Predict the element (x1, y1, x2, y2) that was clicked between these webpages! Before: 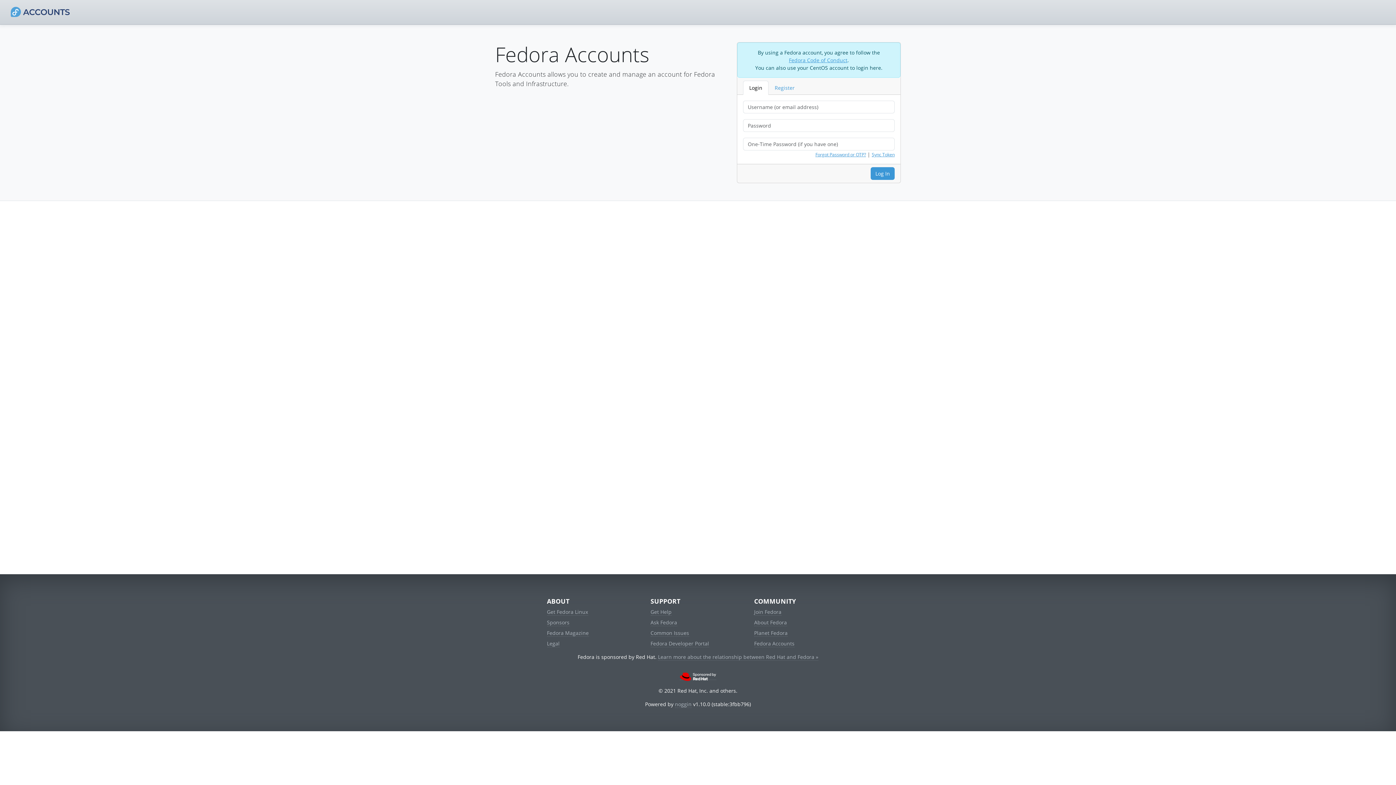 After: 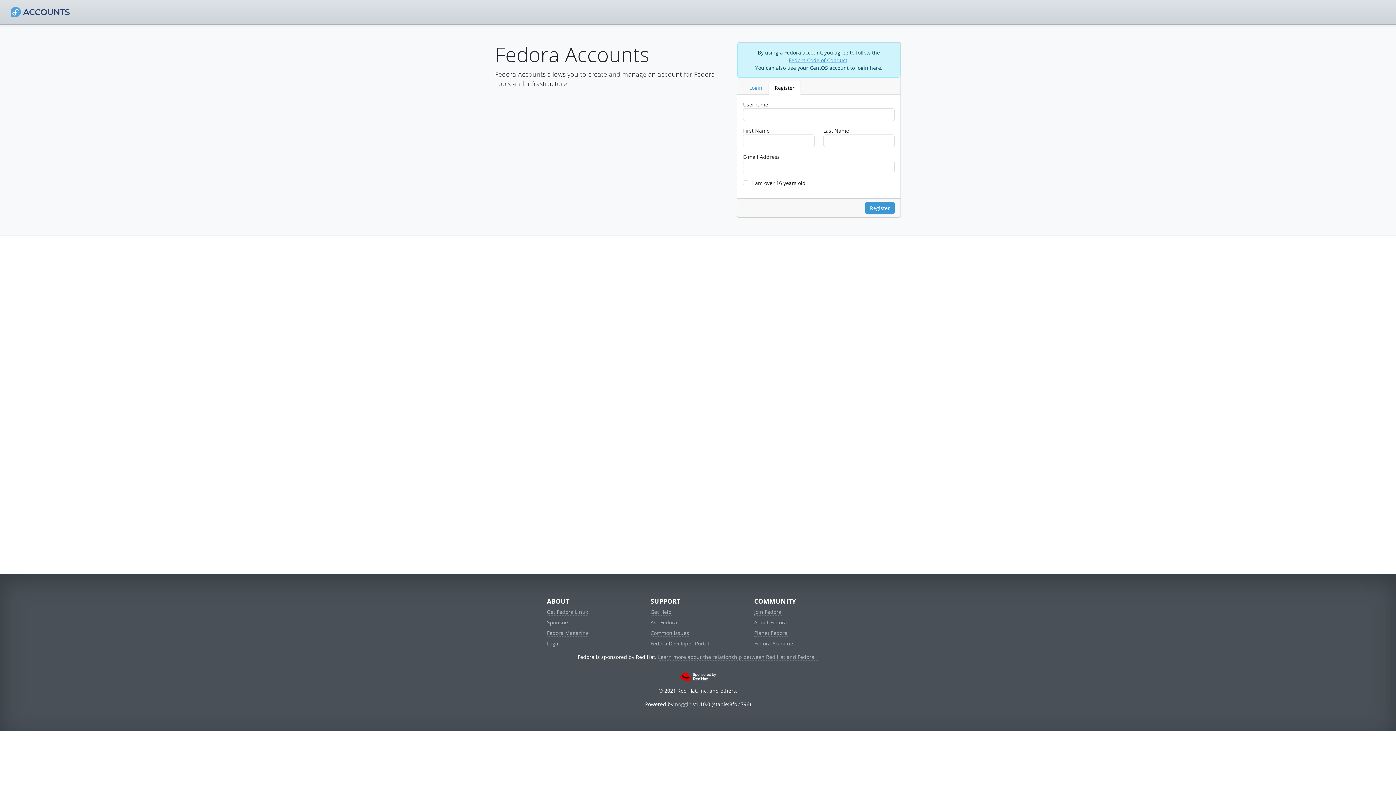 Action: label: Register bbox: (768, 80, 801, 94)